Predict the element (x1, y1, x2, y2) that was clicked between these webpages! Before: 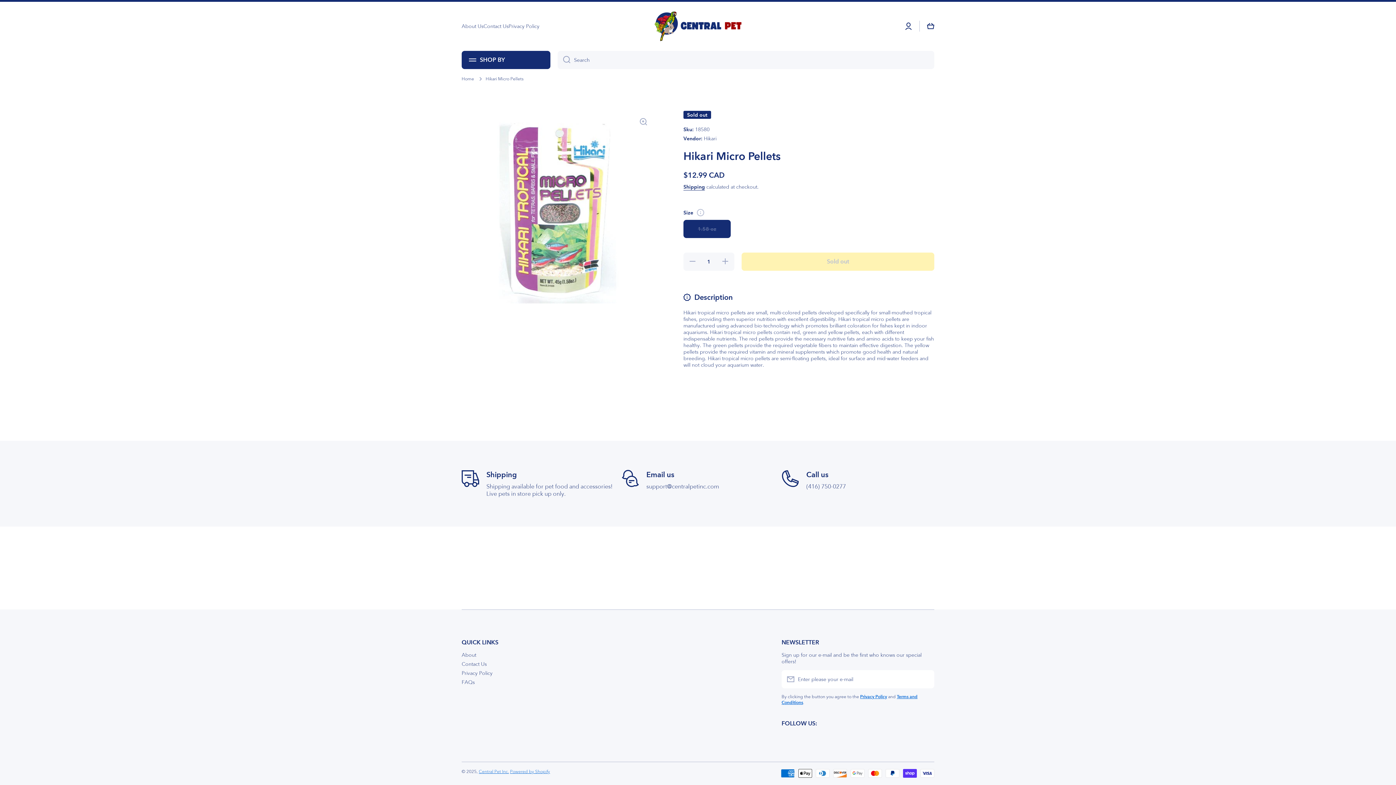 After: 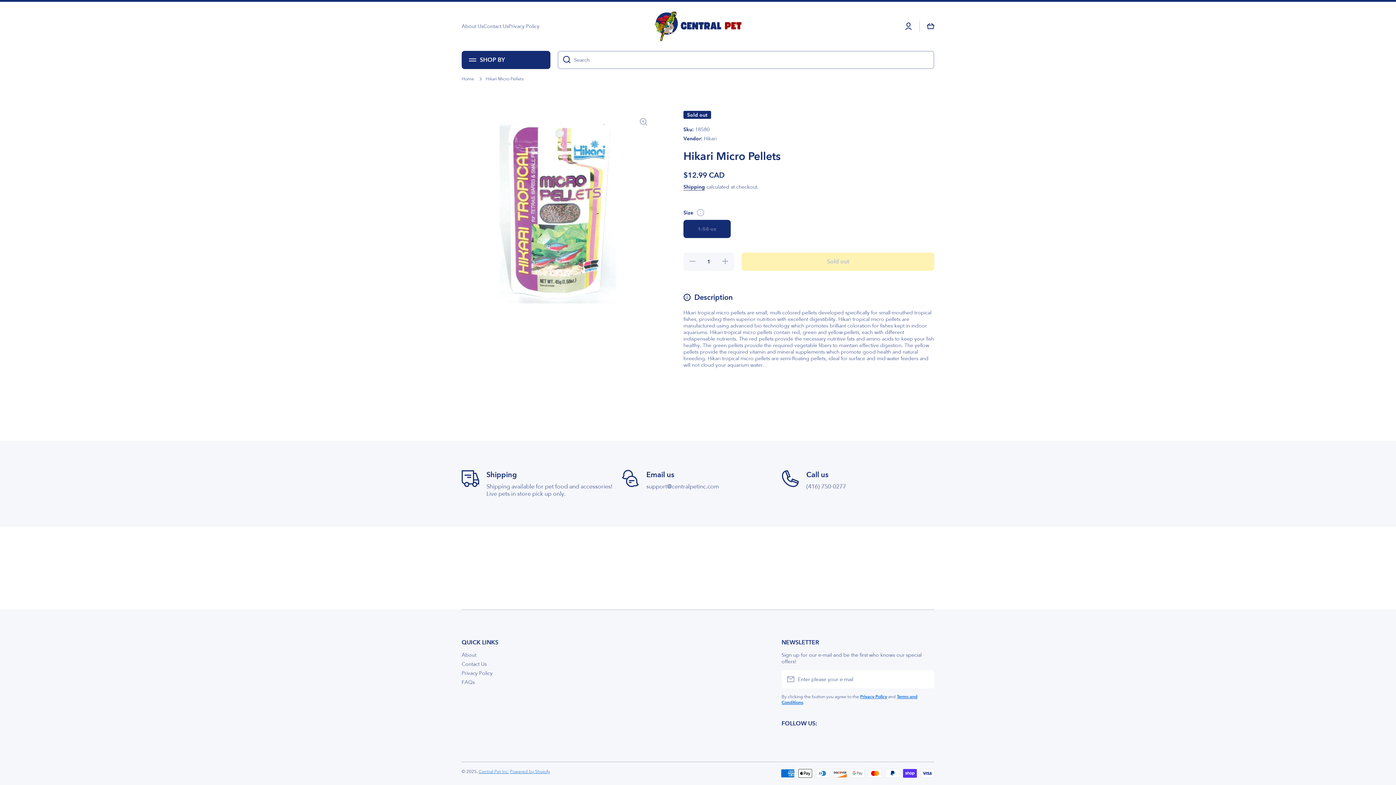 Action: label: Search bbox: (557, 50, 570, 68)